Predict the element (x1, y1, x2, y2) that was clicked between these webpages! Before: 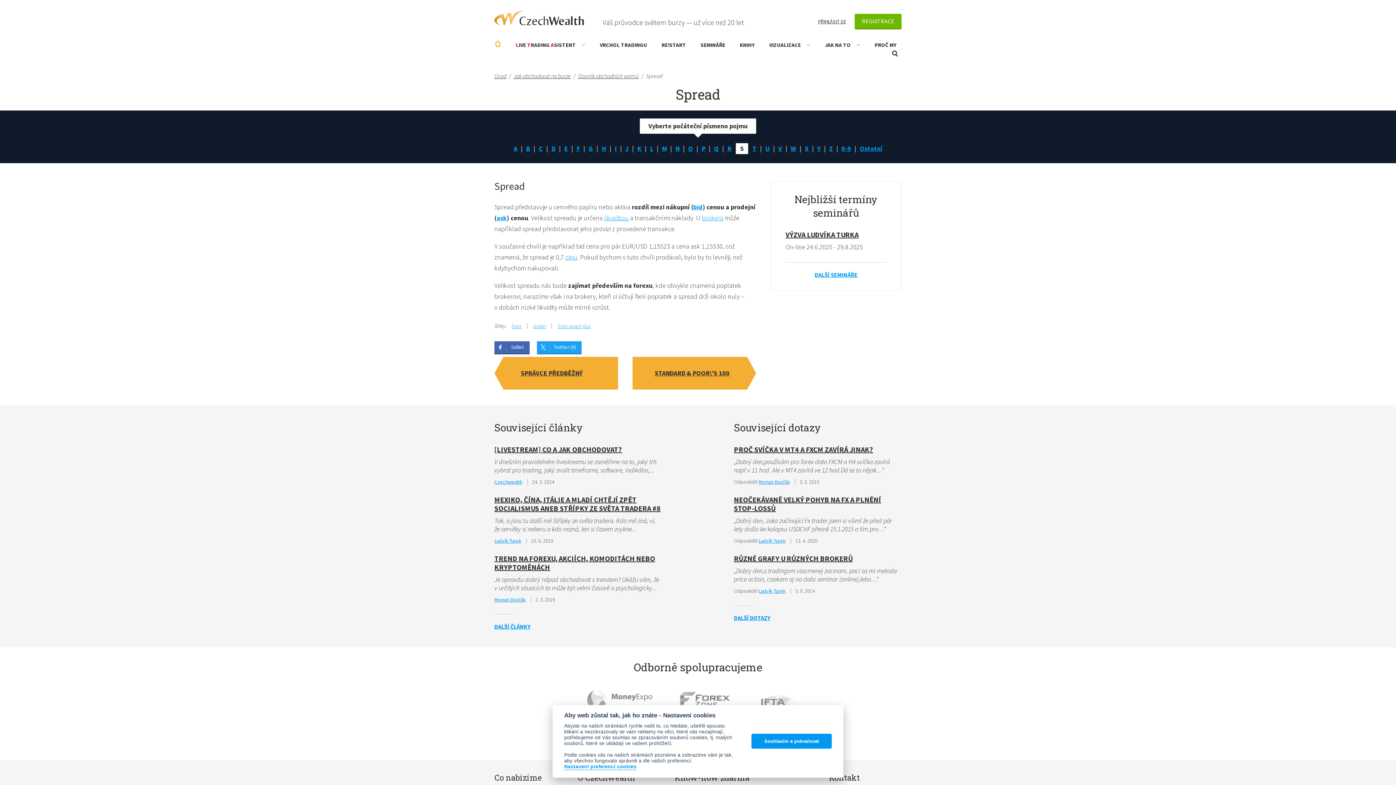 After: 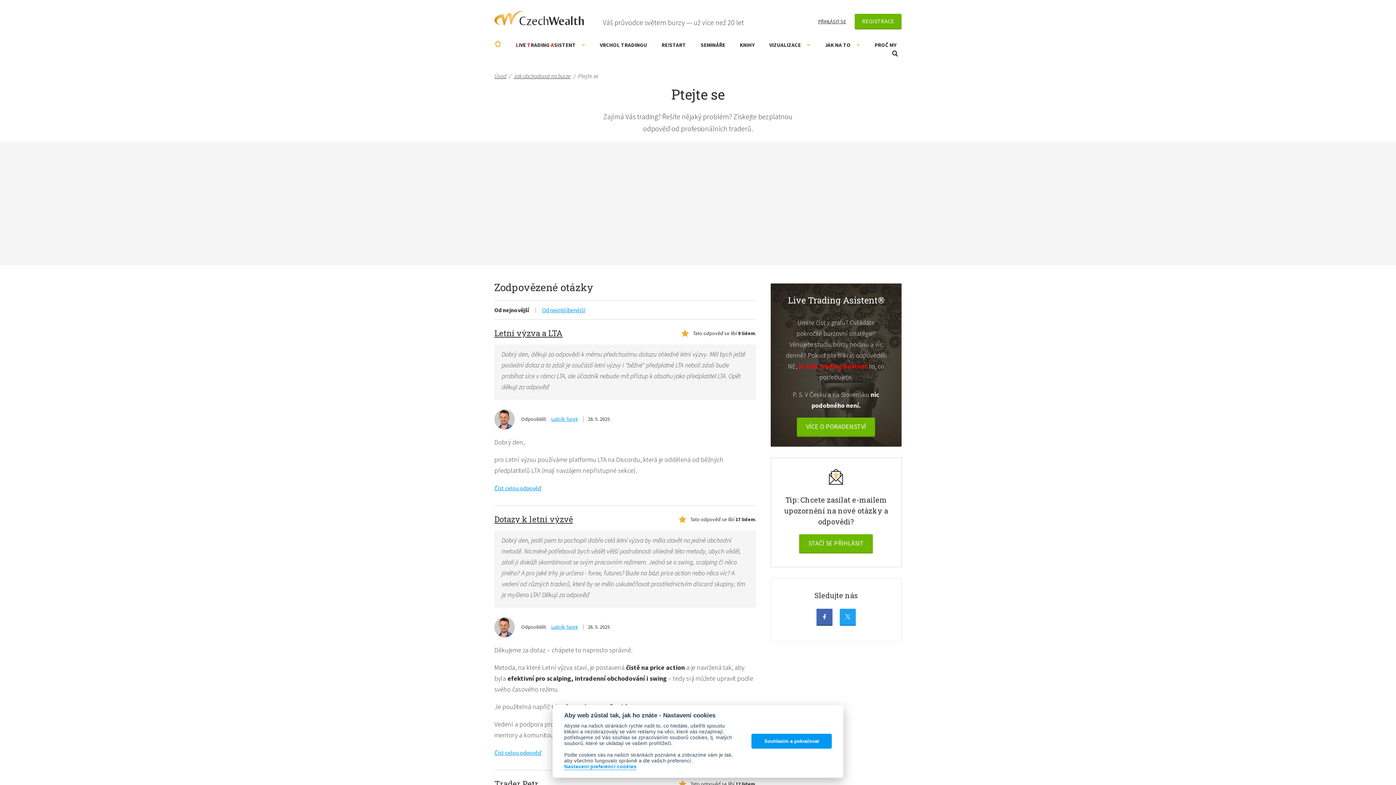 Action: label: DALŠÍ DOTAZY bbox: (734, 613, 770, 623)